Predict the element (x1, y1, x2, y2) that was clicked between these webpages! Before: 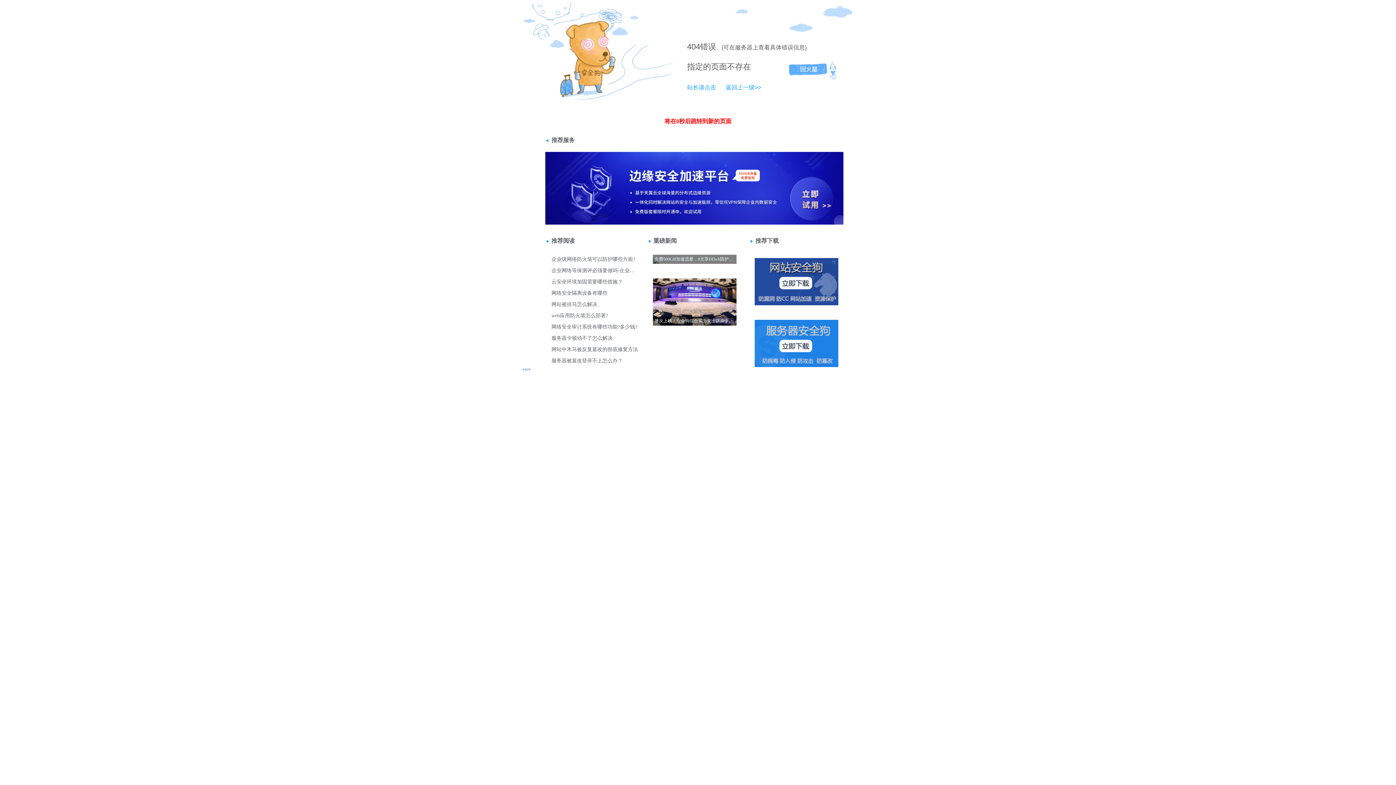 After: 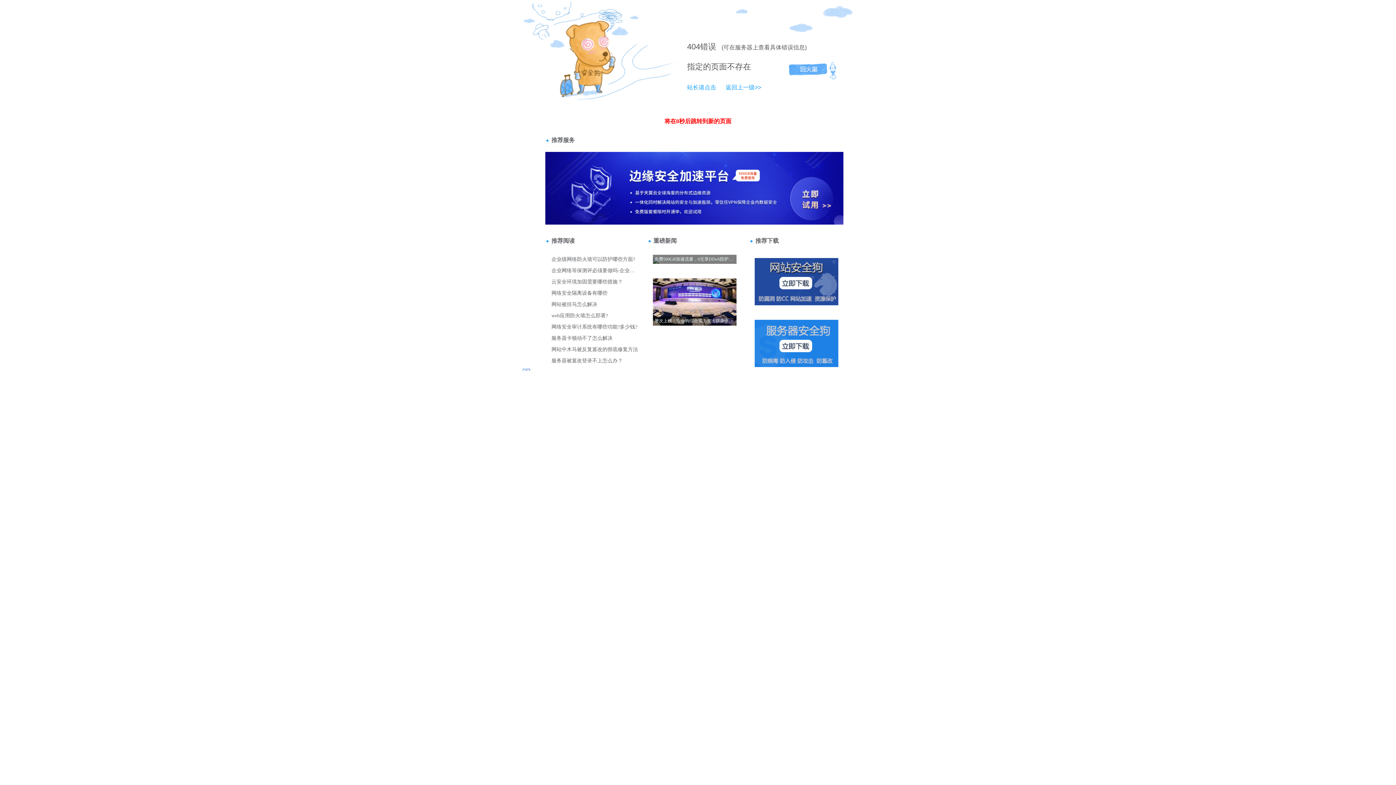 Action: bbox: (687, 42, 700, 51) label: 404